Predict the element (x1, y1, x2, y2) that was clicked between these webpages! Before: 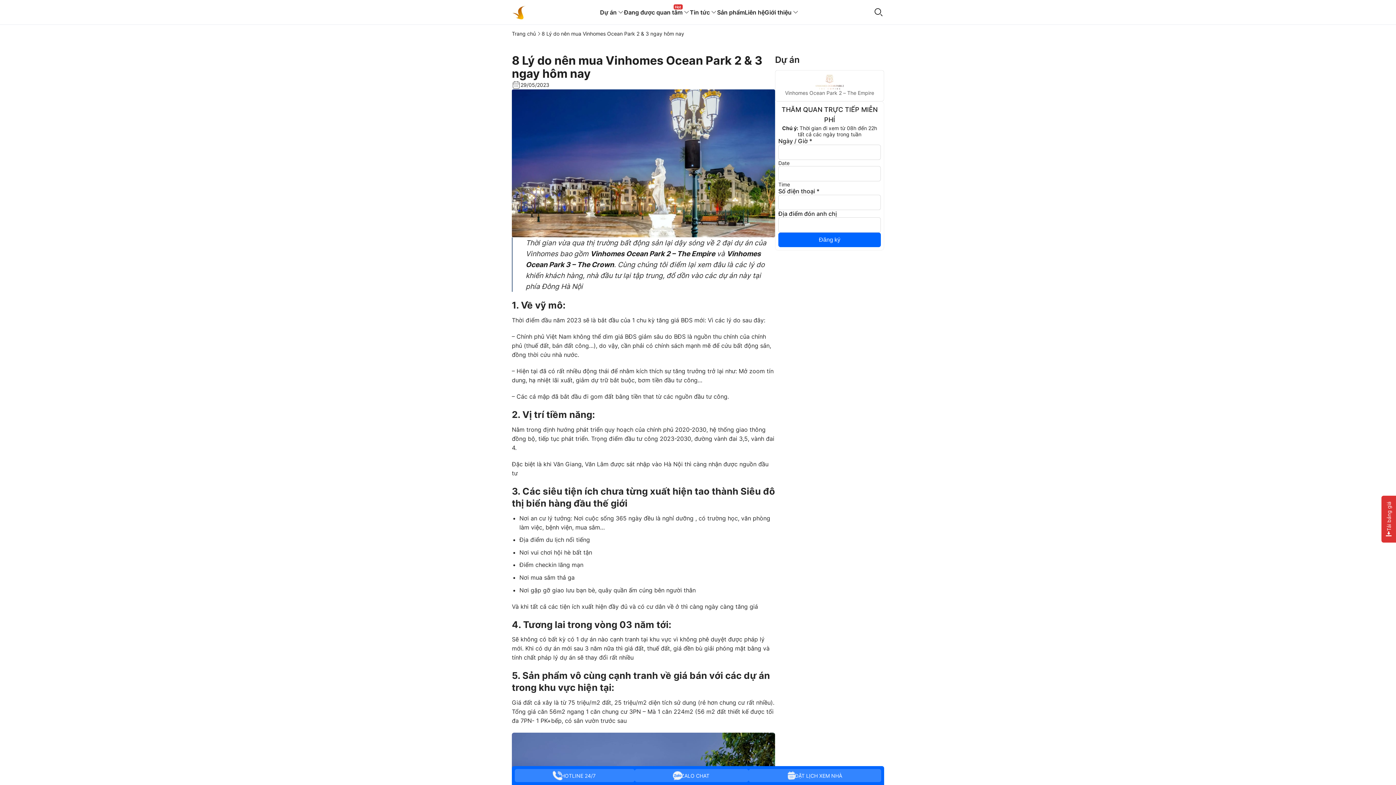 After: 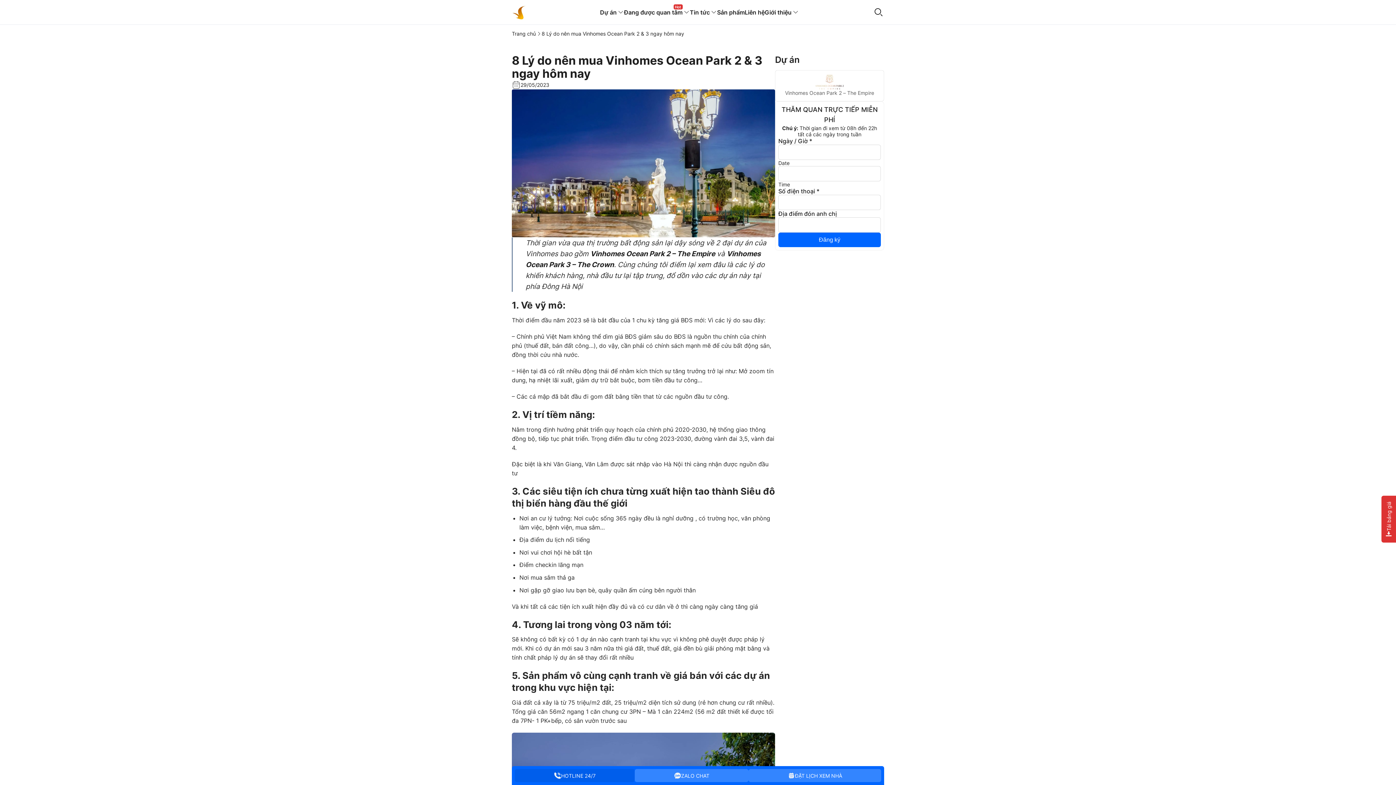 Action: label: HOTLINE 24/7 bbox: (514, 769, 634, 782)